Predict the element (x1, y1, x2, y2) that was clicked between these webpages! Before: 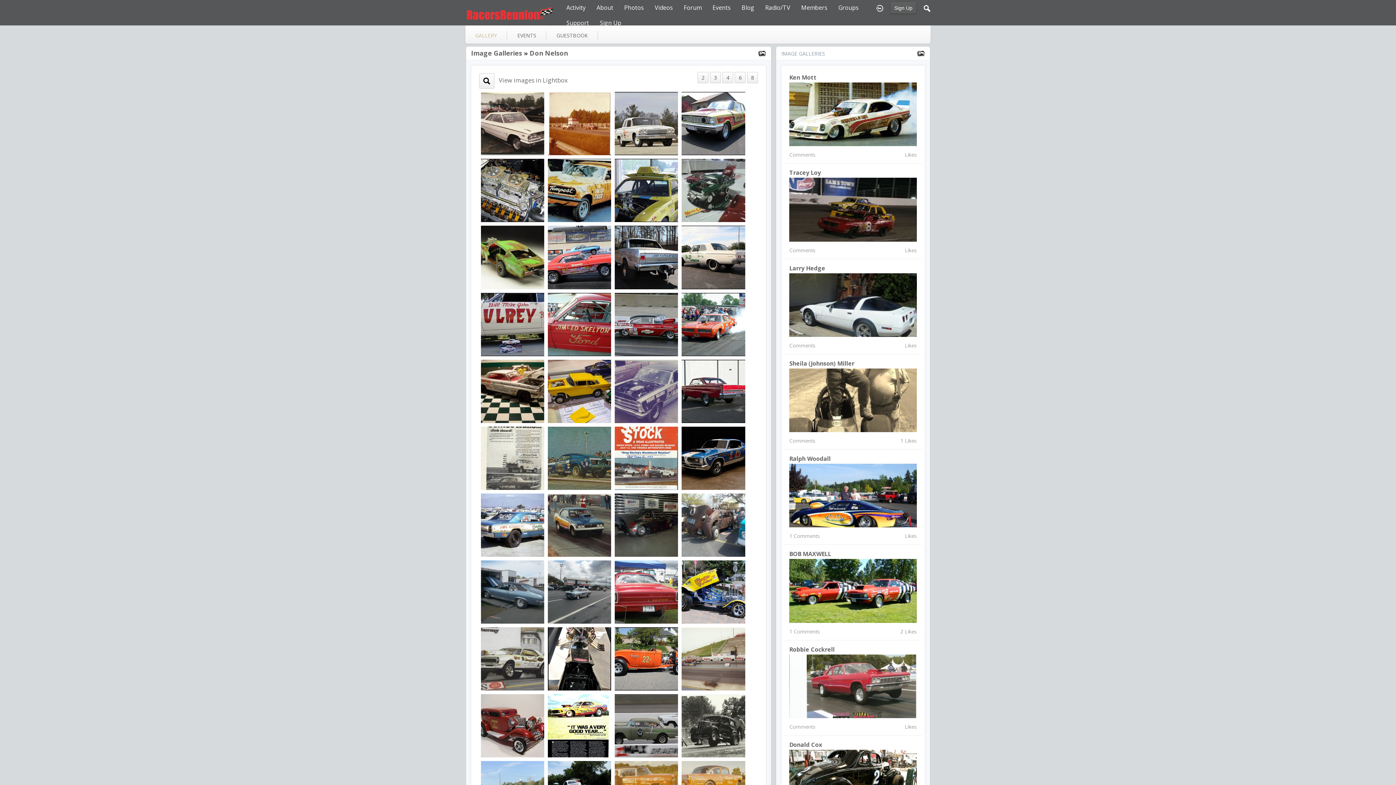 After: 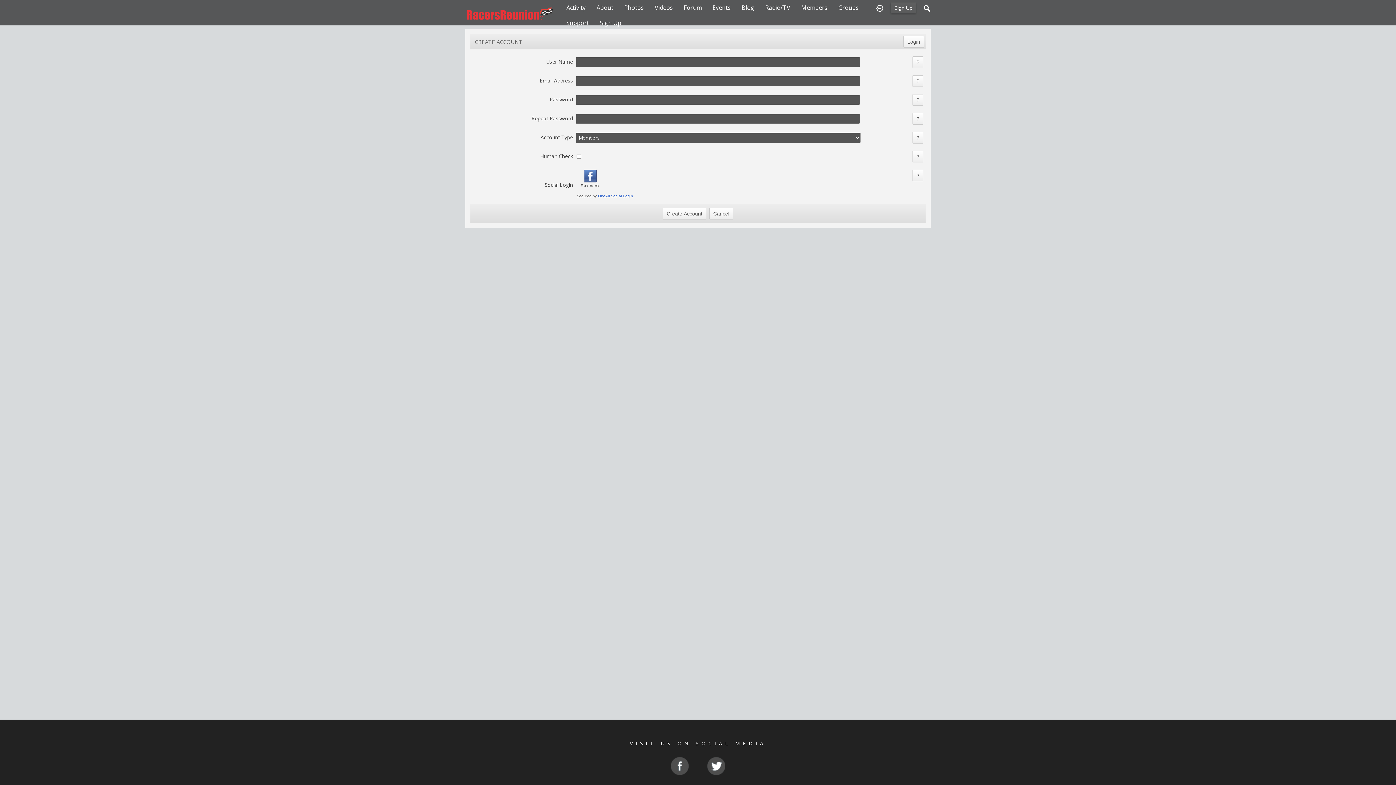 Action: label: Sign Up bbox: (890, 2, 916, 13)